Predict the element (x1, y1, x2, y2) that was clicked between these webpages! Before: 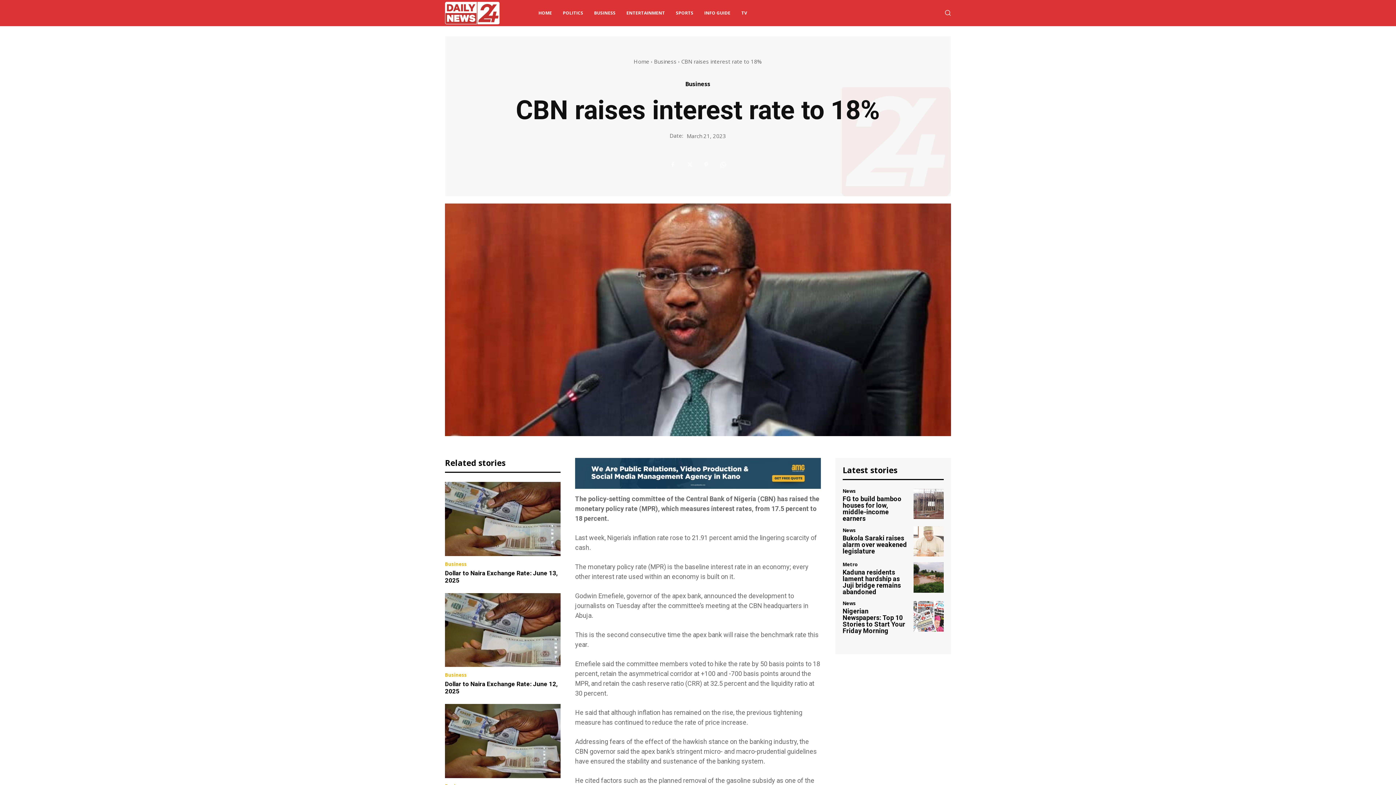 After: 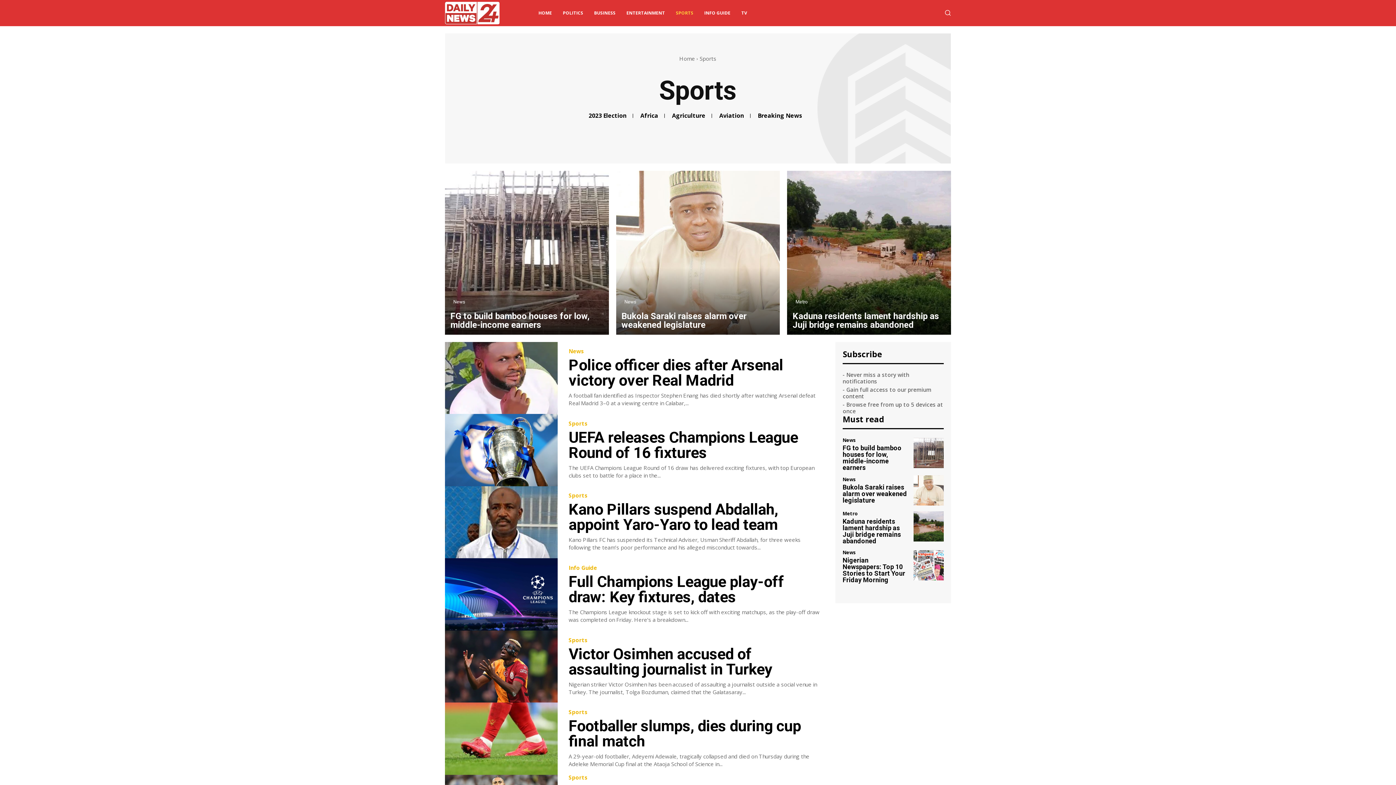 Action: label: SPORTS bbox: (670, 2, 699, 24)